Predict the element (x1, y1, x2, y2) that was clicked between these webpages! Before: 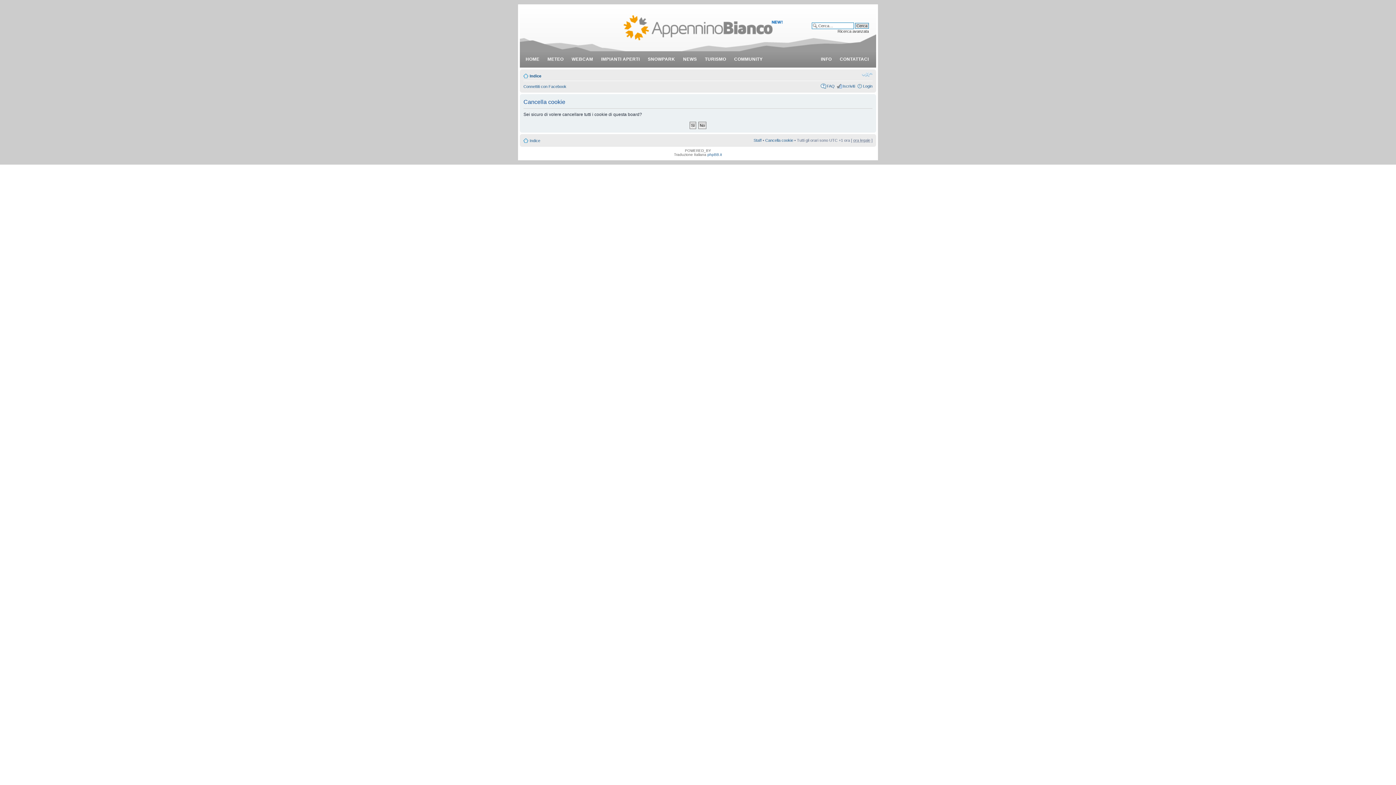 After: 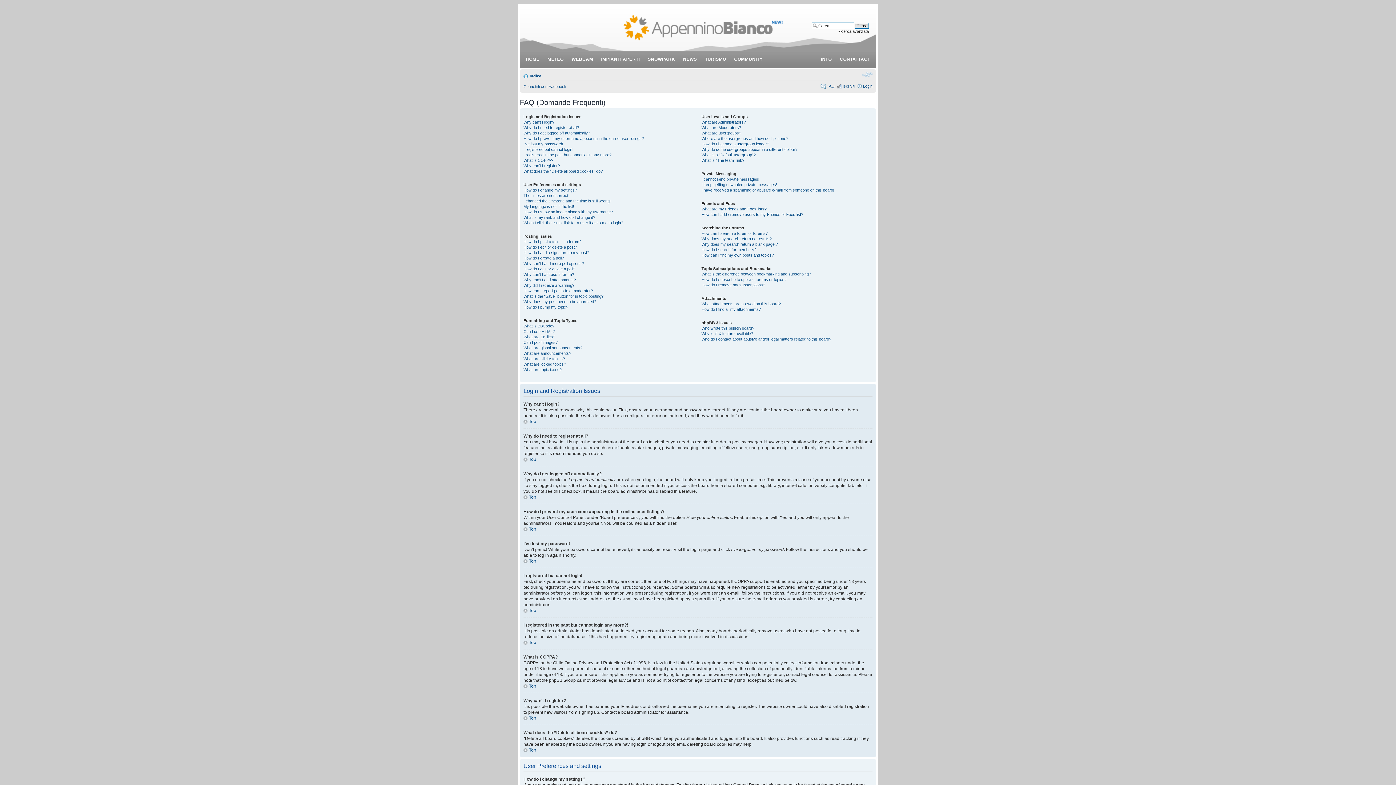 Action: bbox: (826, 84, 834, 88) label: FAQ